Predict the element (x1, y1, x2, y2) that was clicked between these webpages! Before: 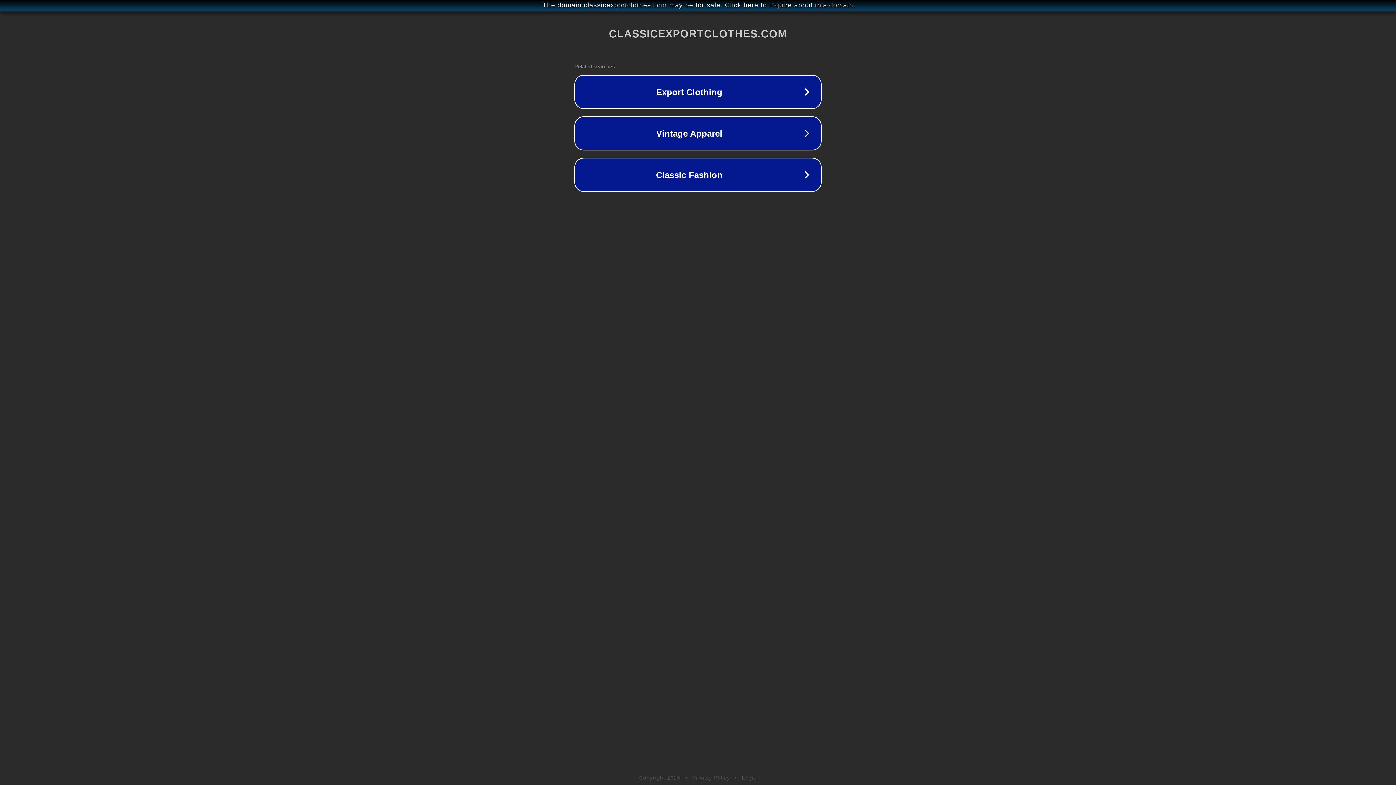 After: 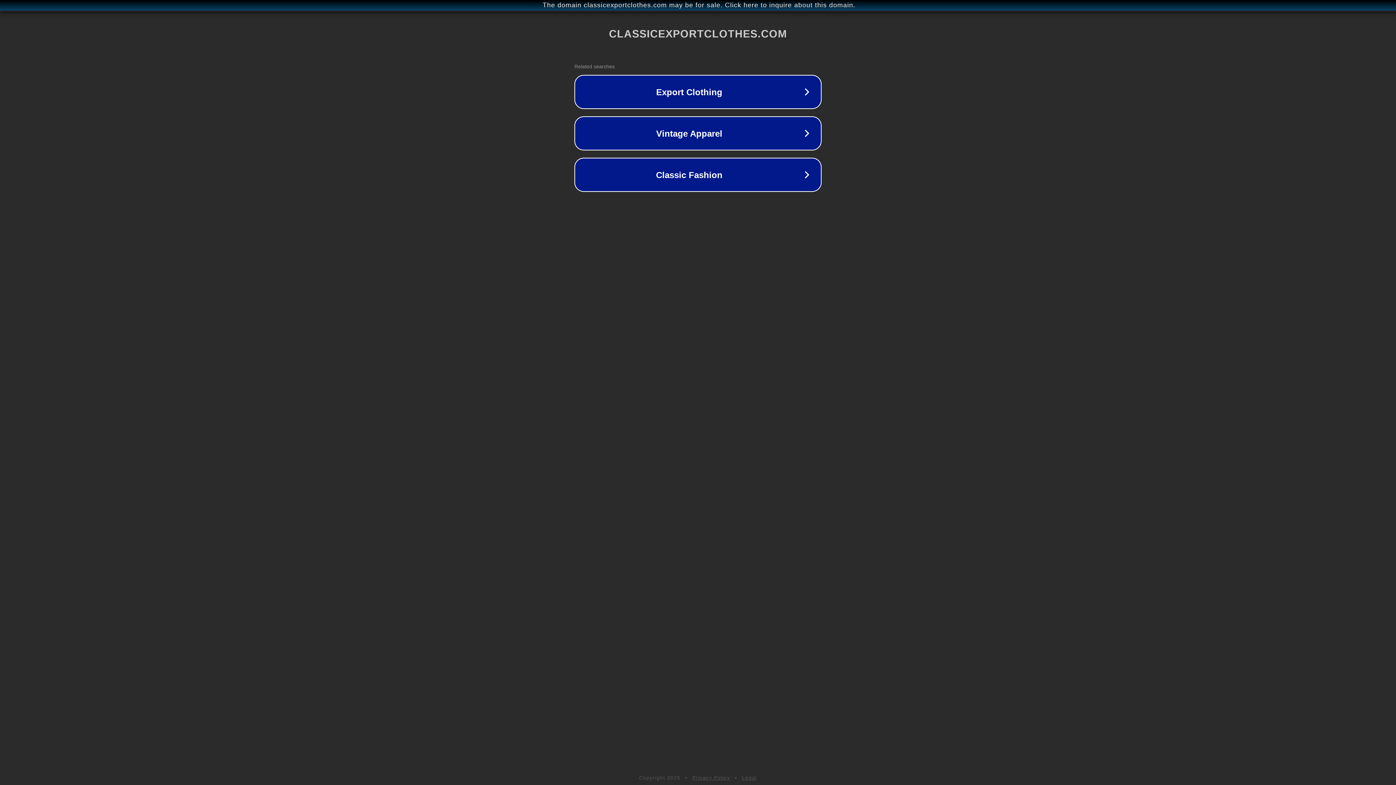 Action: label: Privacy Policy bbox: (692, 775, 730, 781)